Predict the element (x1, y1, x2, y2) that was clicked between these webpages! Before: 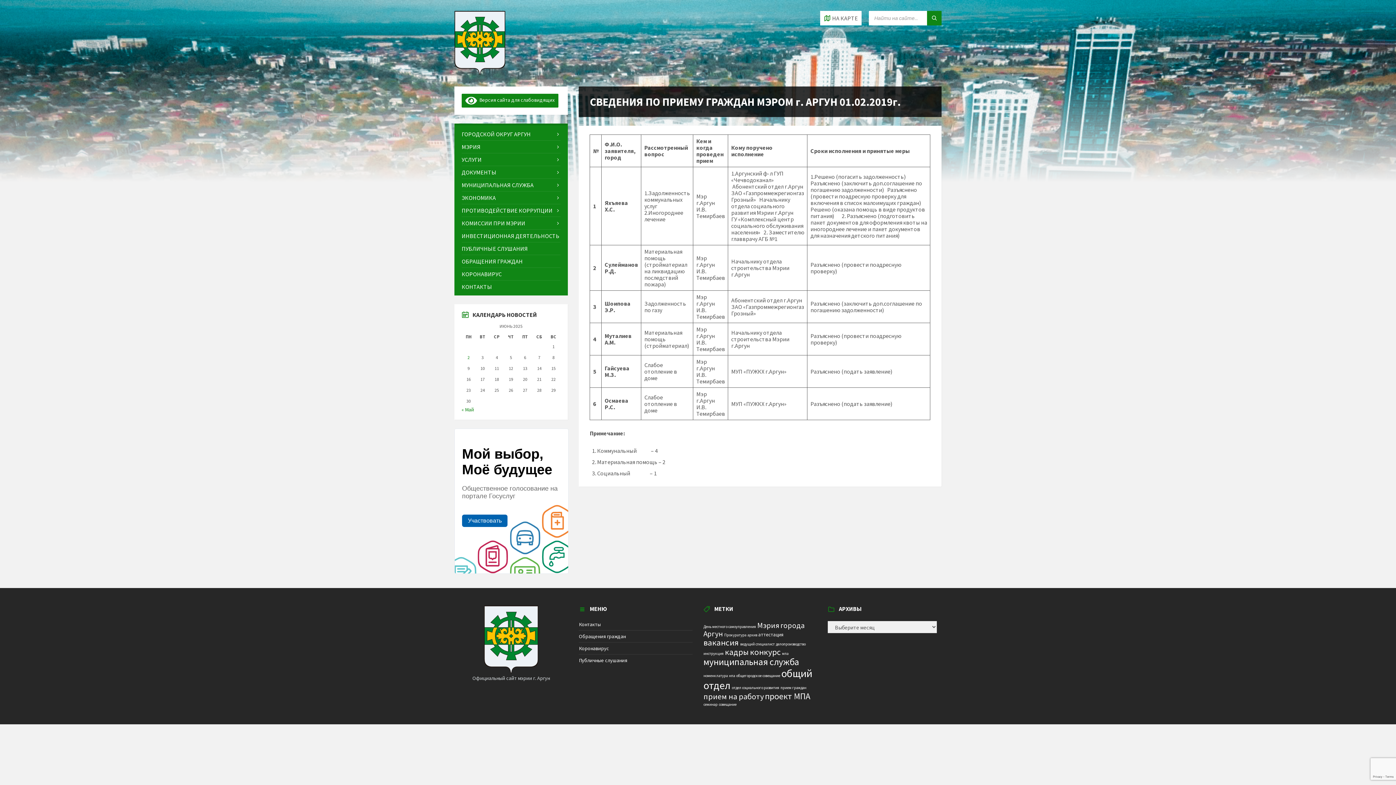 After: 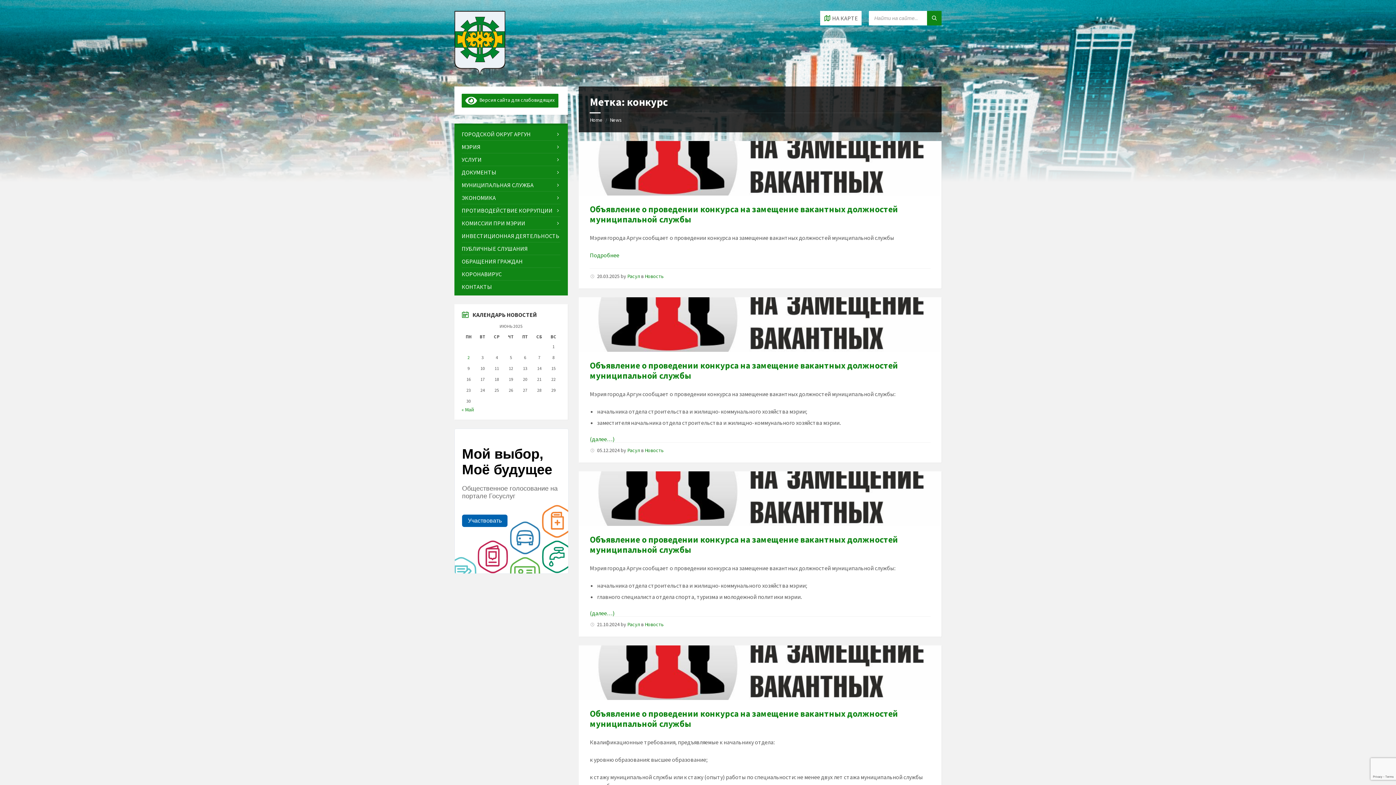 Action: label: конкурс (12 элементов) bbox: (750, 646, 781, 657)